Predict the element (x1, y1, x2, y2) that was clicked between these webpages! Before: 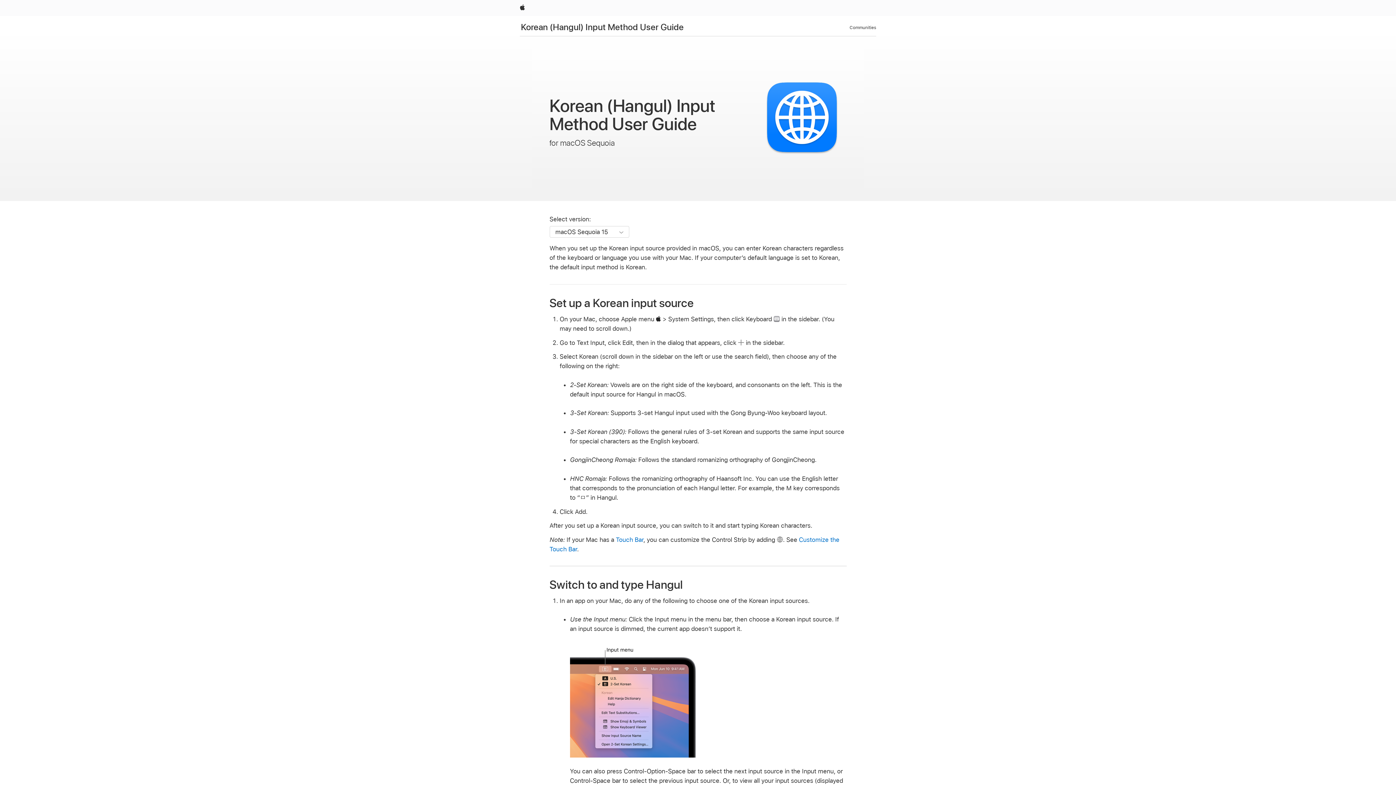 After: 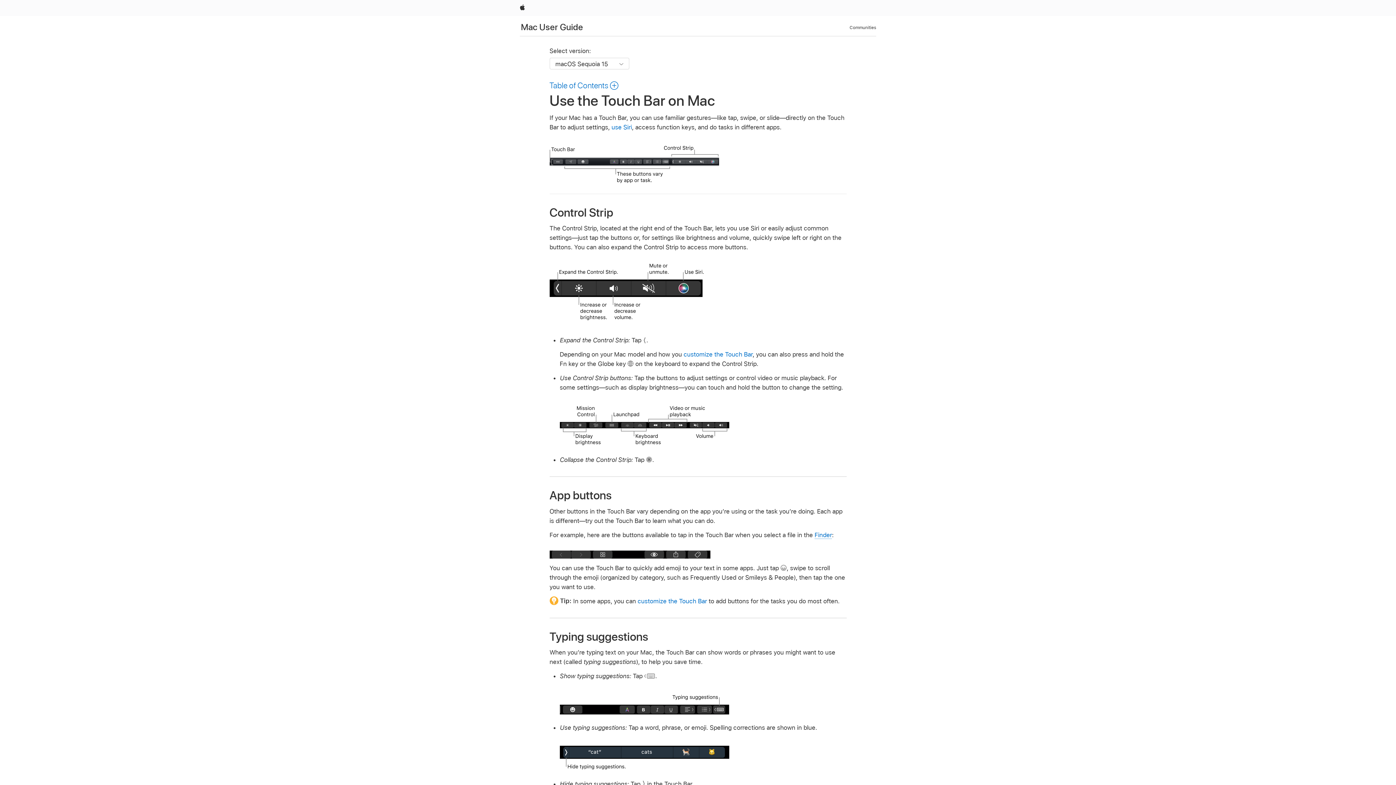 Action: label: Touch Bar bbox: (615, 536, 643, 543)